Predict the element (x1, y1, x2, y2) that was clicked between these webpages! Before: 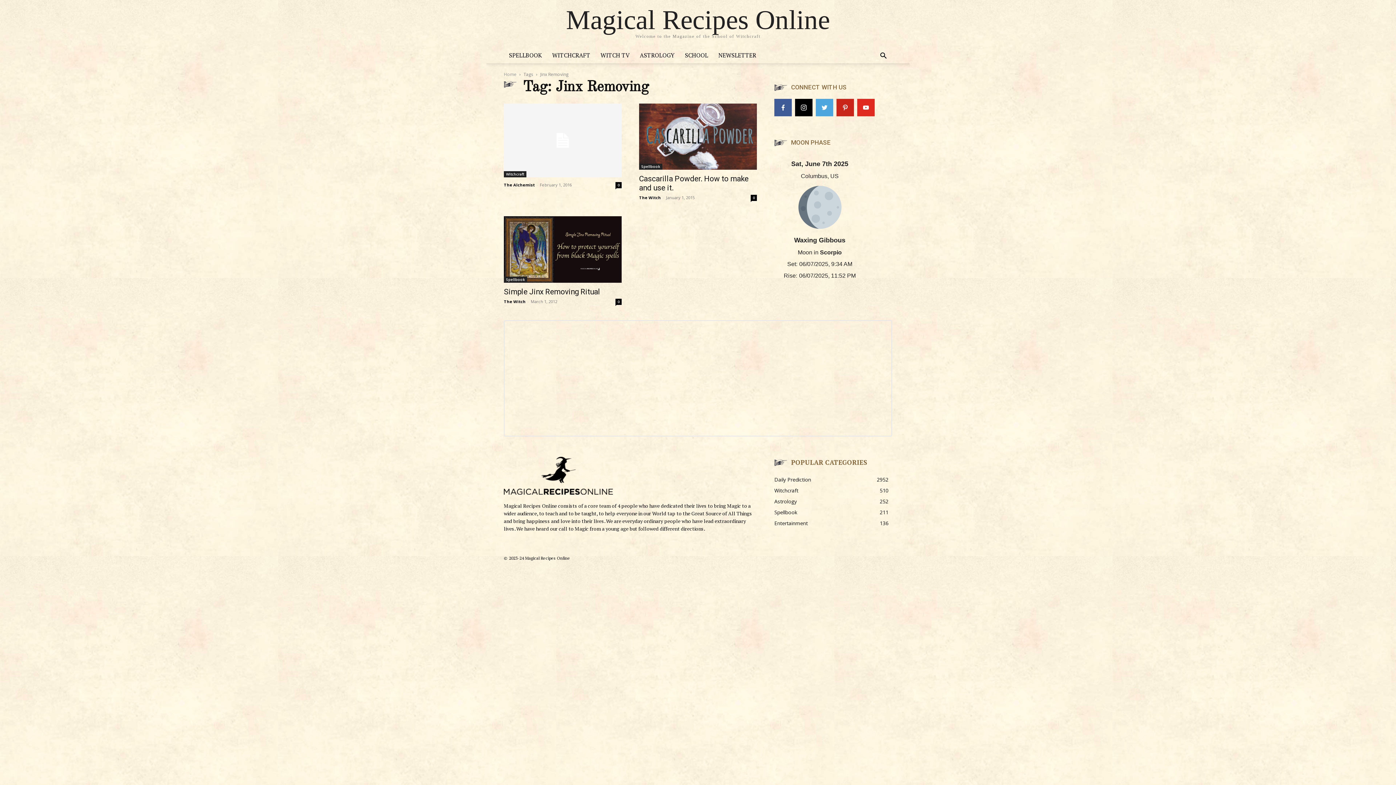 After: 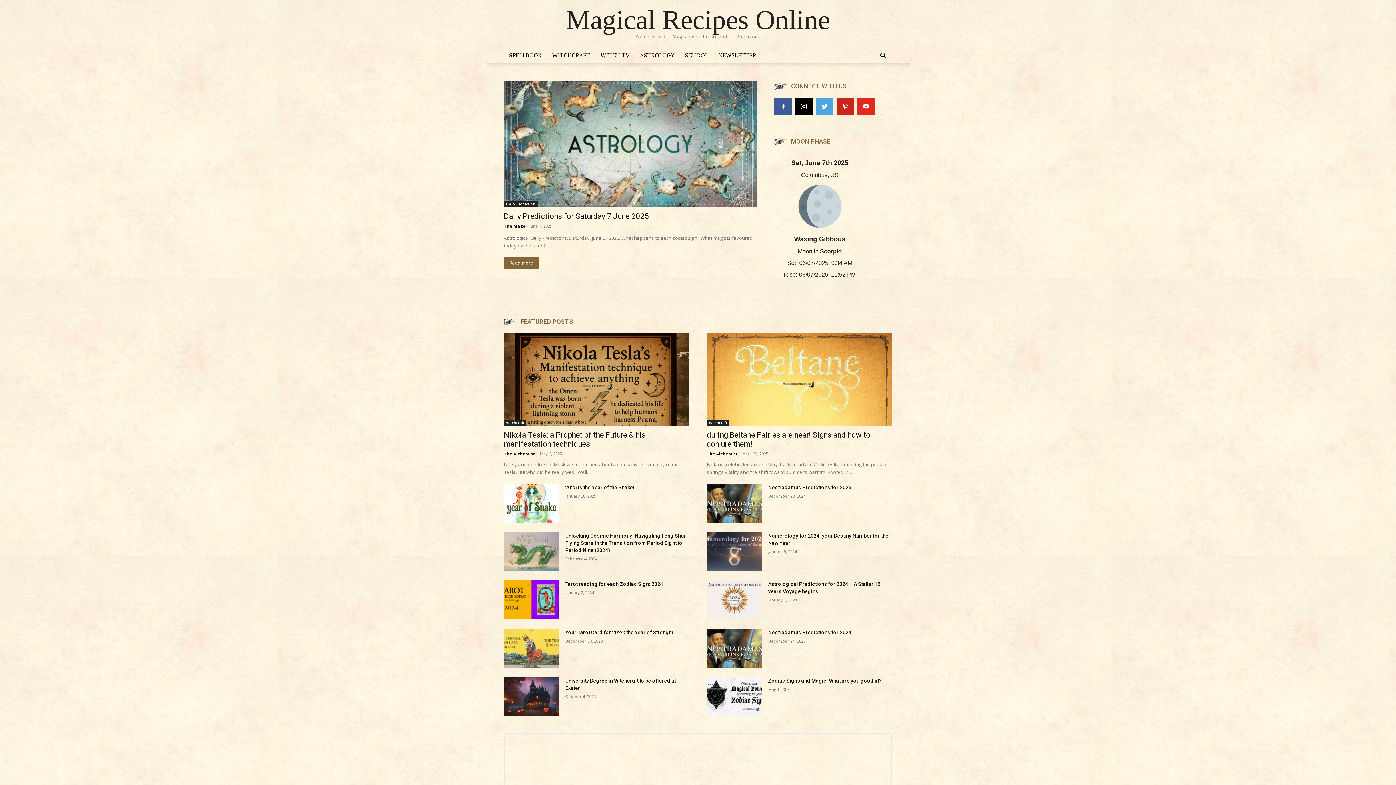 Action: label: Home bbox: (504, 71, 516, 77)